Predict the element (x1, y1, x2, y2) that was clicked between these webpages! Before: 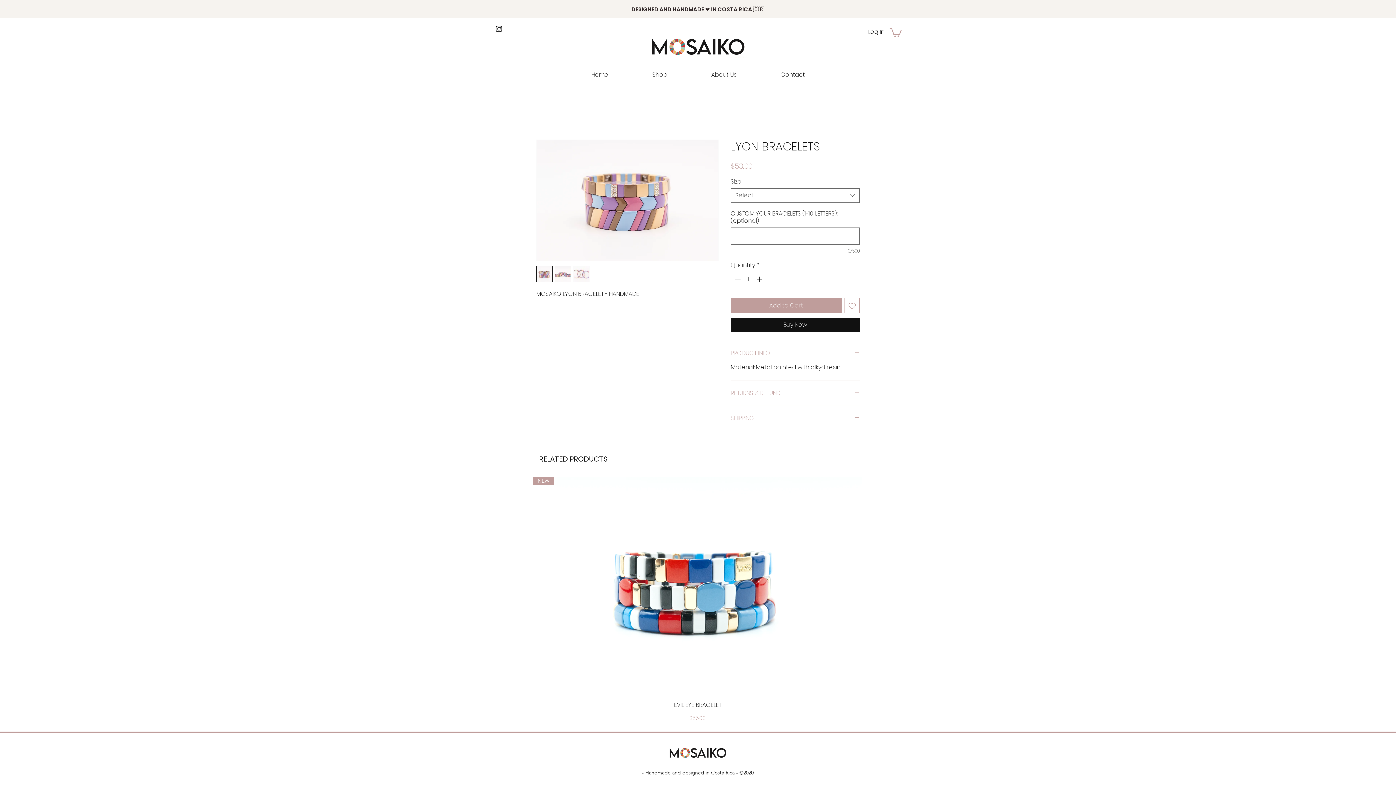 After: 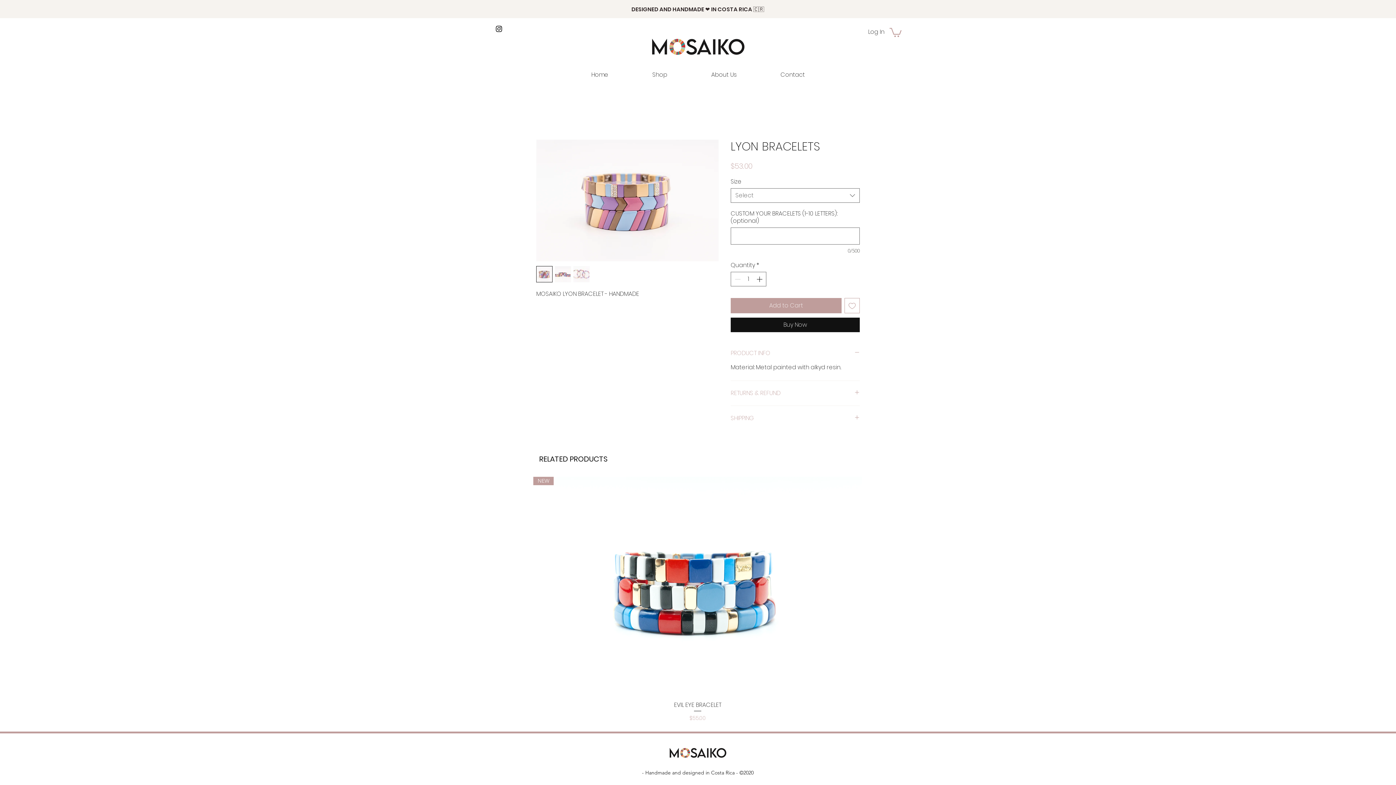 Action: bbox: (889, 26, 901, 36)